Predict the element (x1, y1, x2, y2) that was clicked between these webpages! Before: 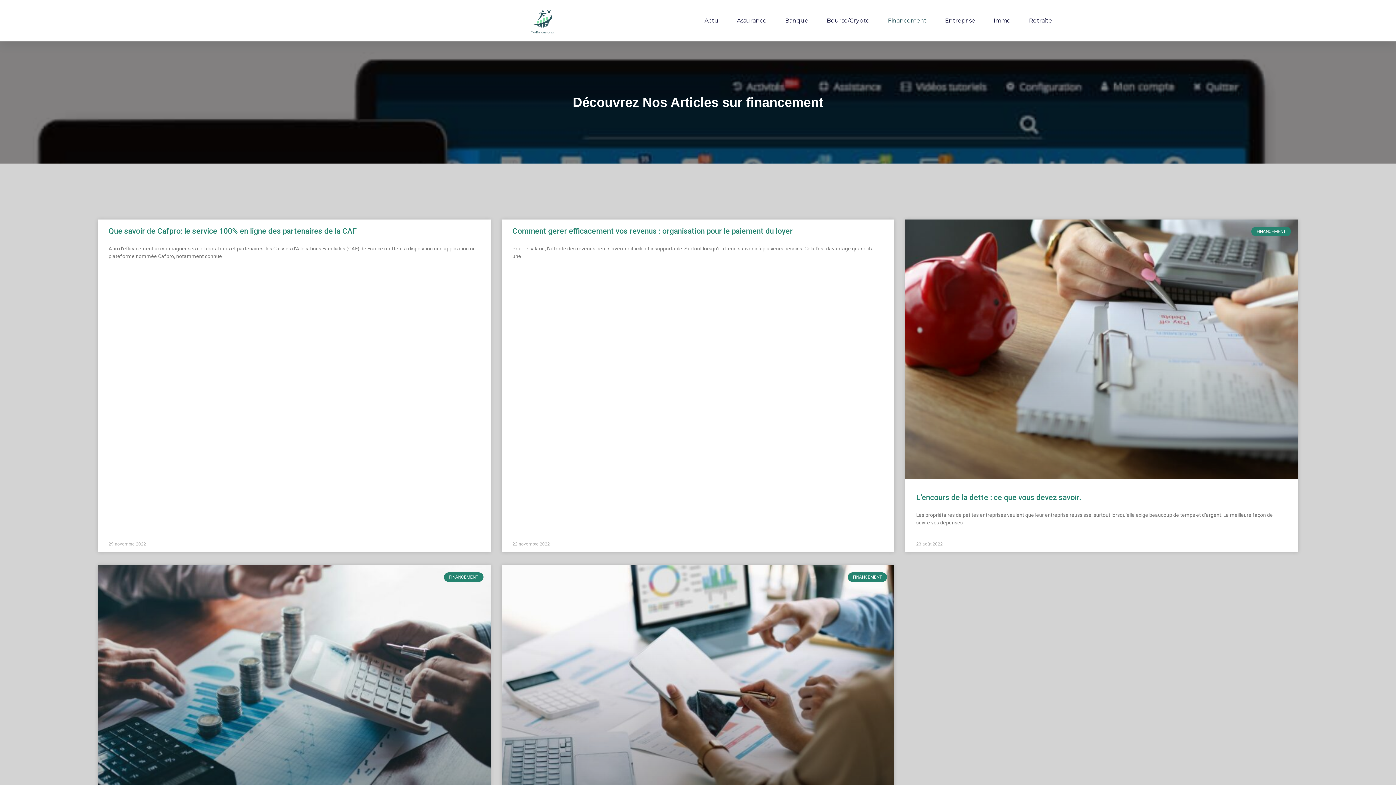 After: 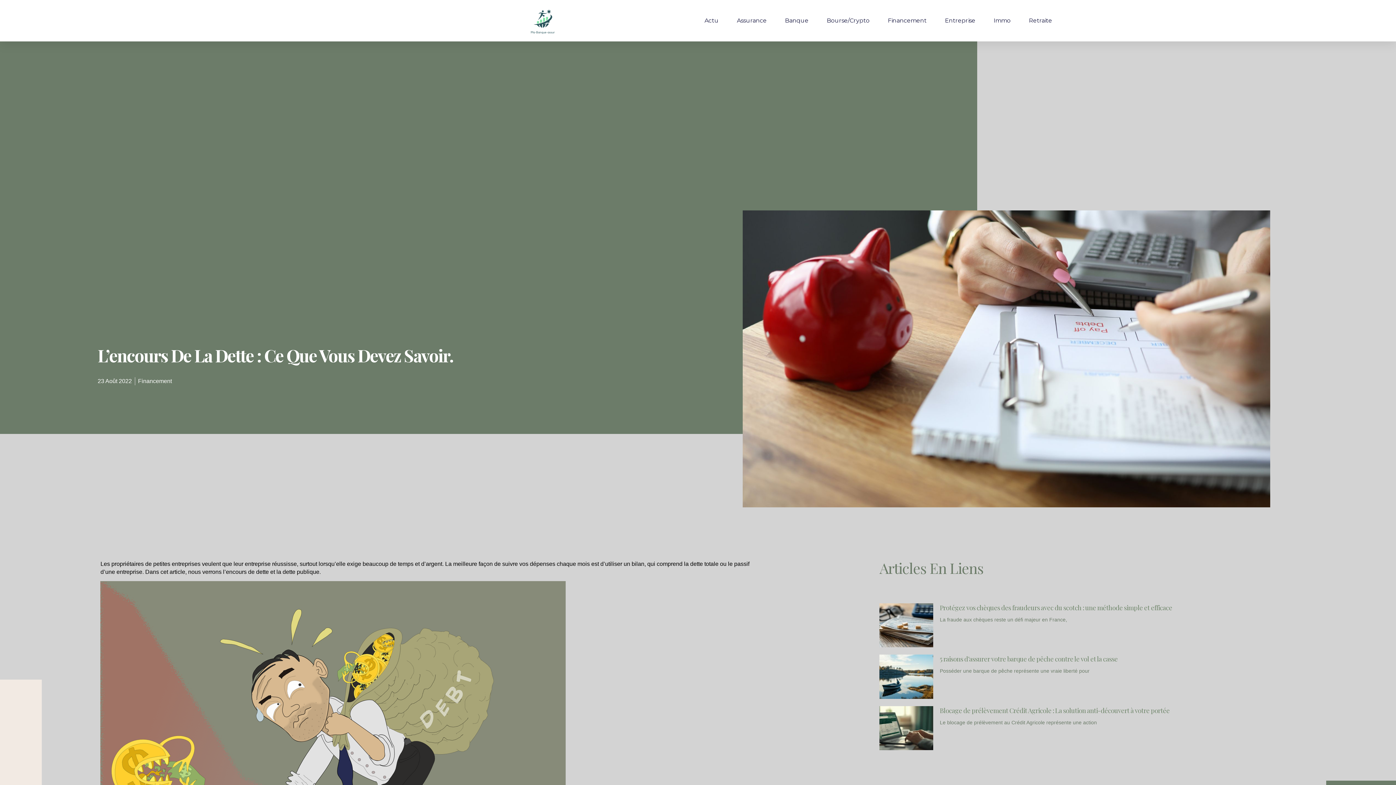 Action: bbox: (905, 219, 1298, 478)